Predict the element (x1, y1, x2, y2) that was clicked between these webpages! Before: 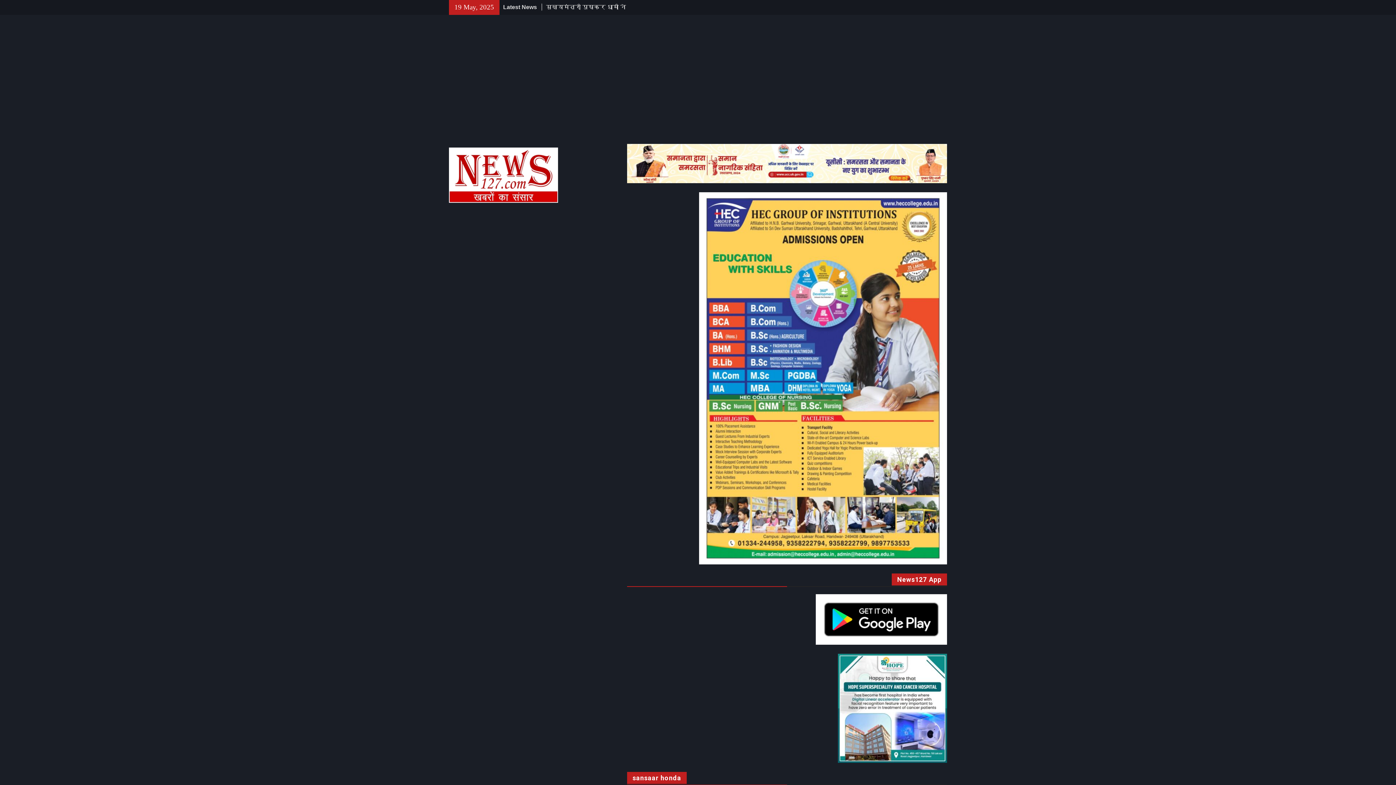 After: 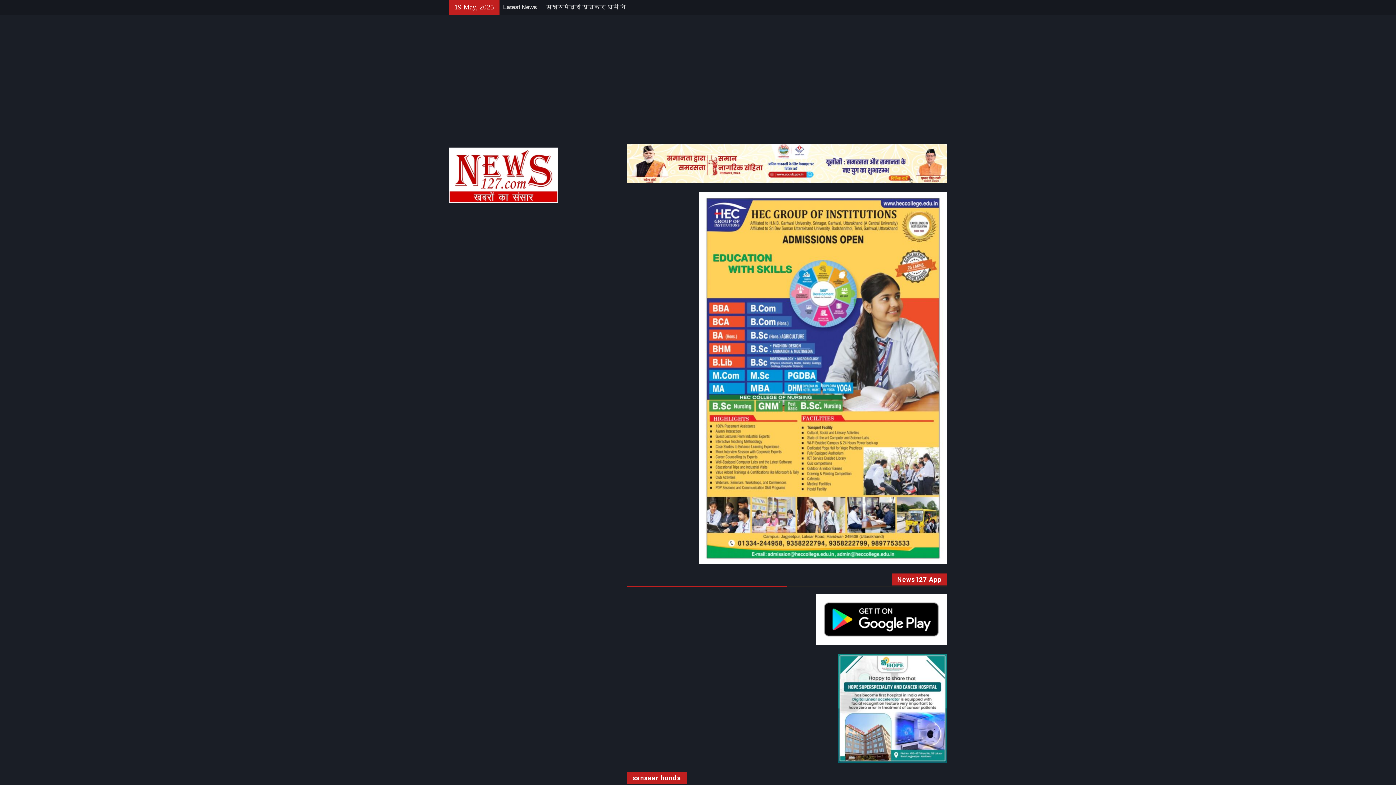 Action: bbox: (449, 147, 558, 203)